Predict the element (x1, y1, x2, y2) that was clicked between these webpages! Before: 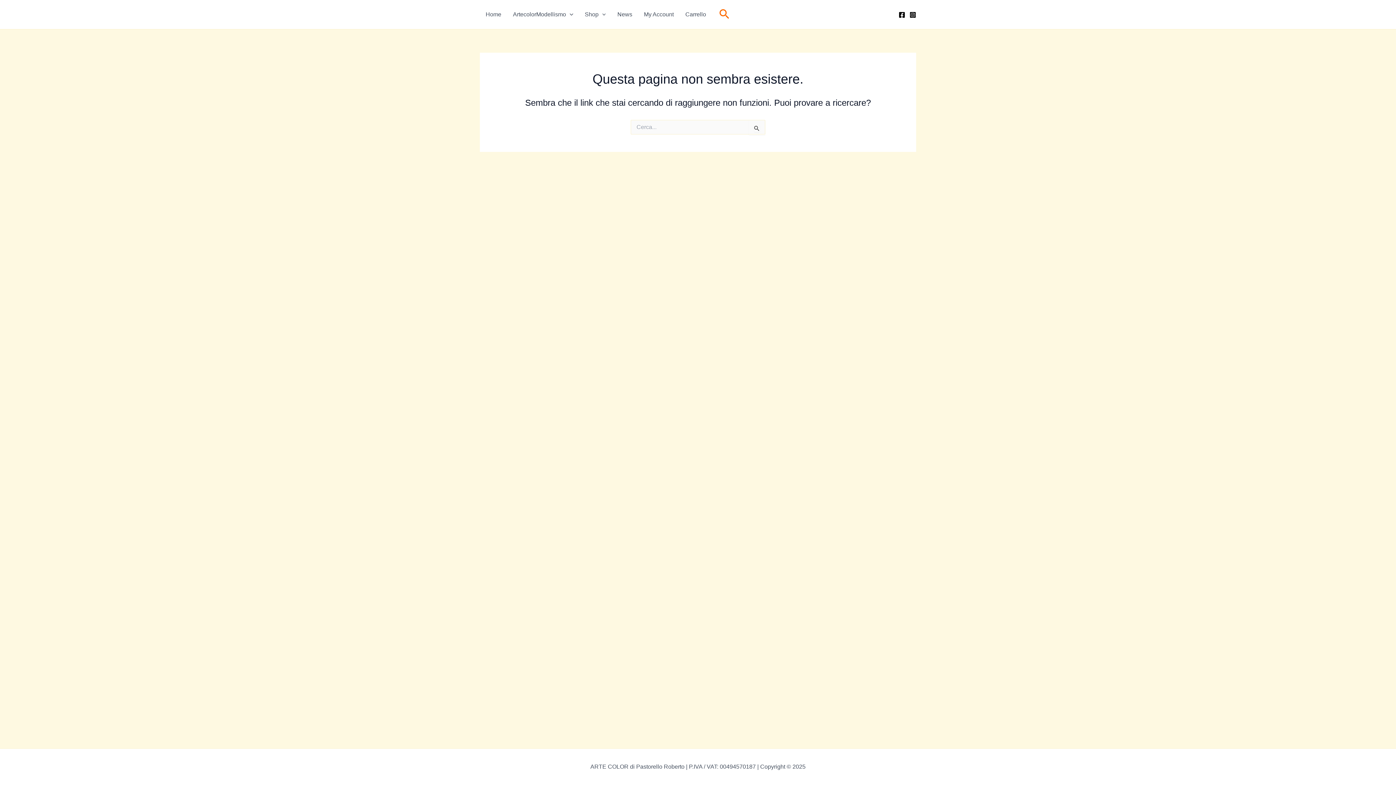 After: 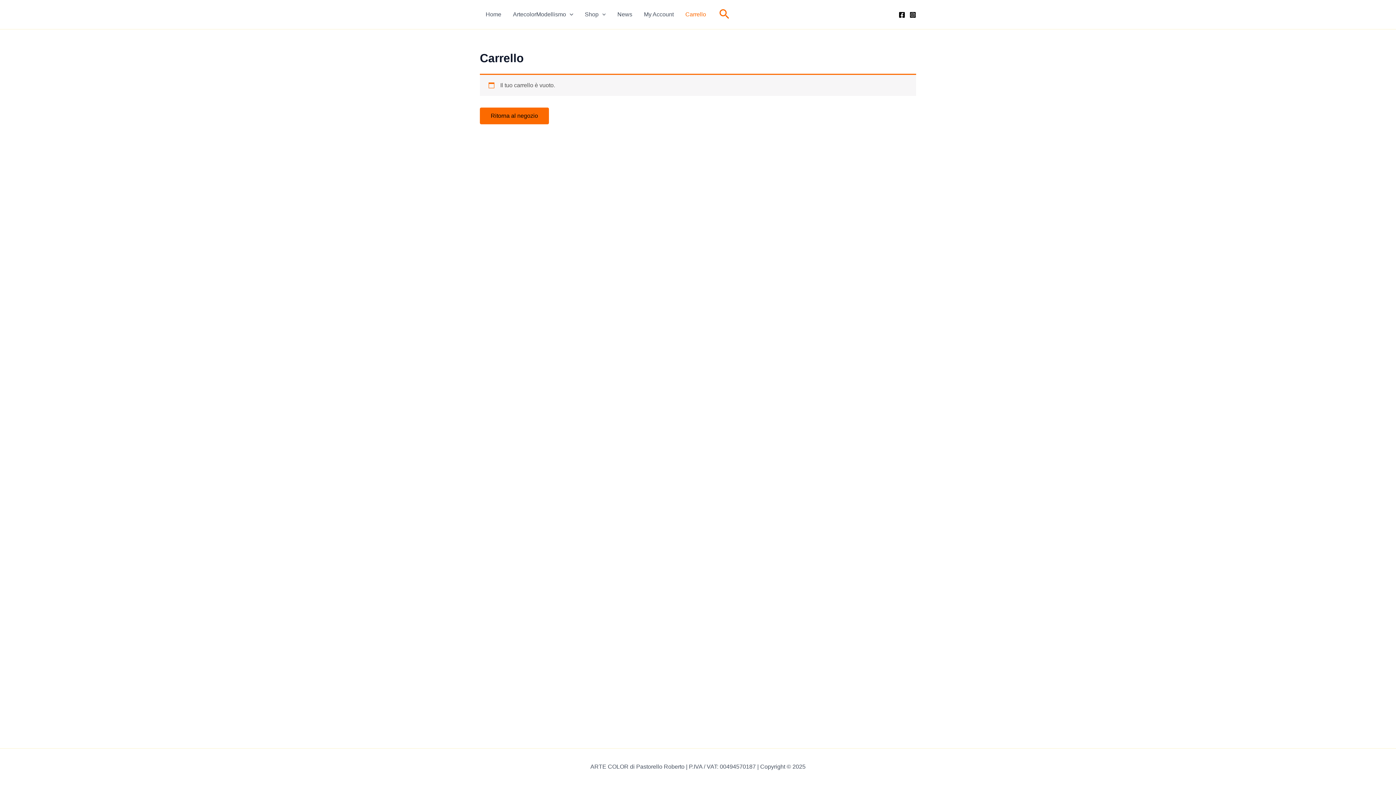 Action: label: Carrello bbox: (679, 0, 712, 29)